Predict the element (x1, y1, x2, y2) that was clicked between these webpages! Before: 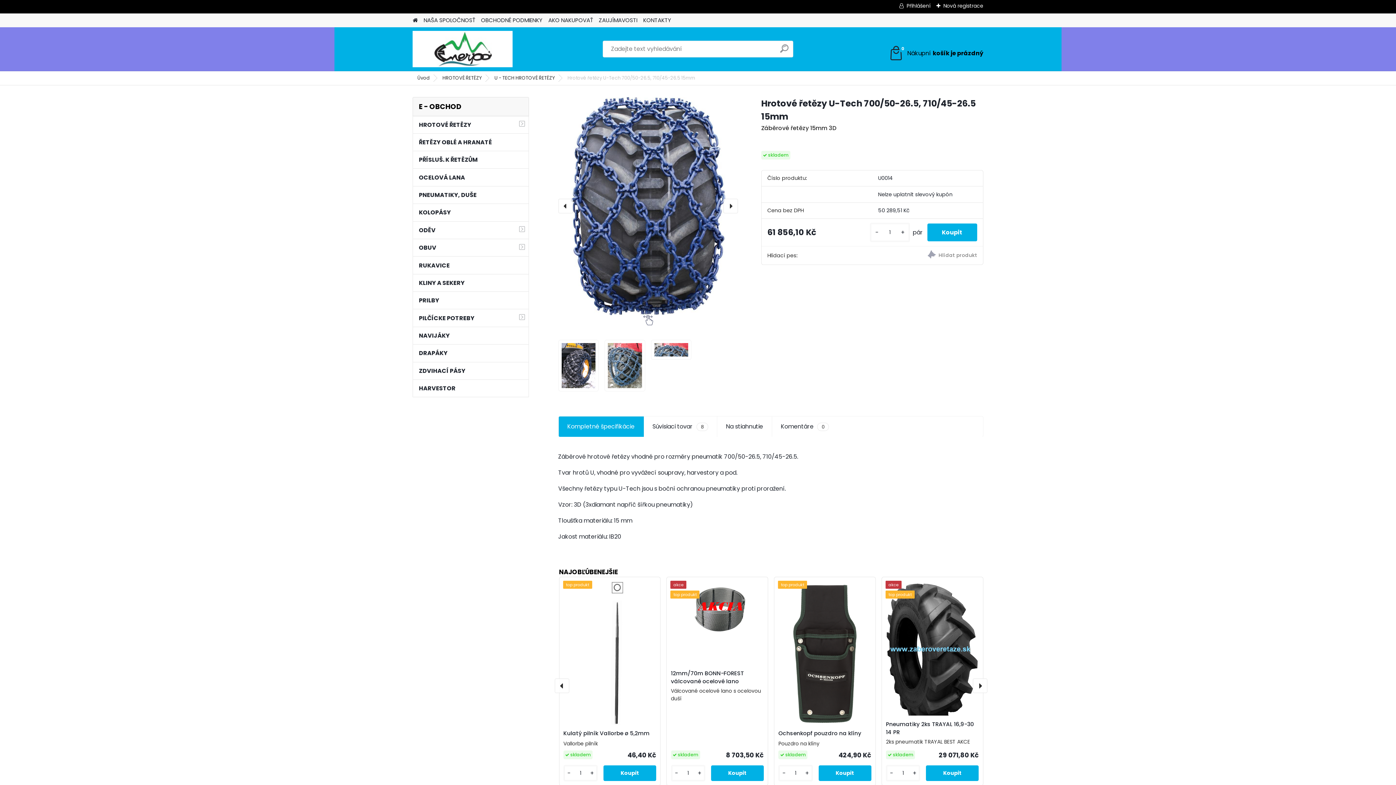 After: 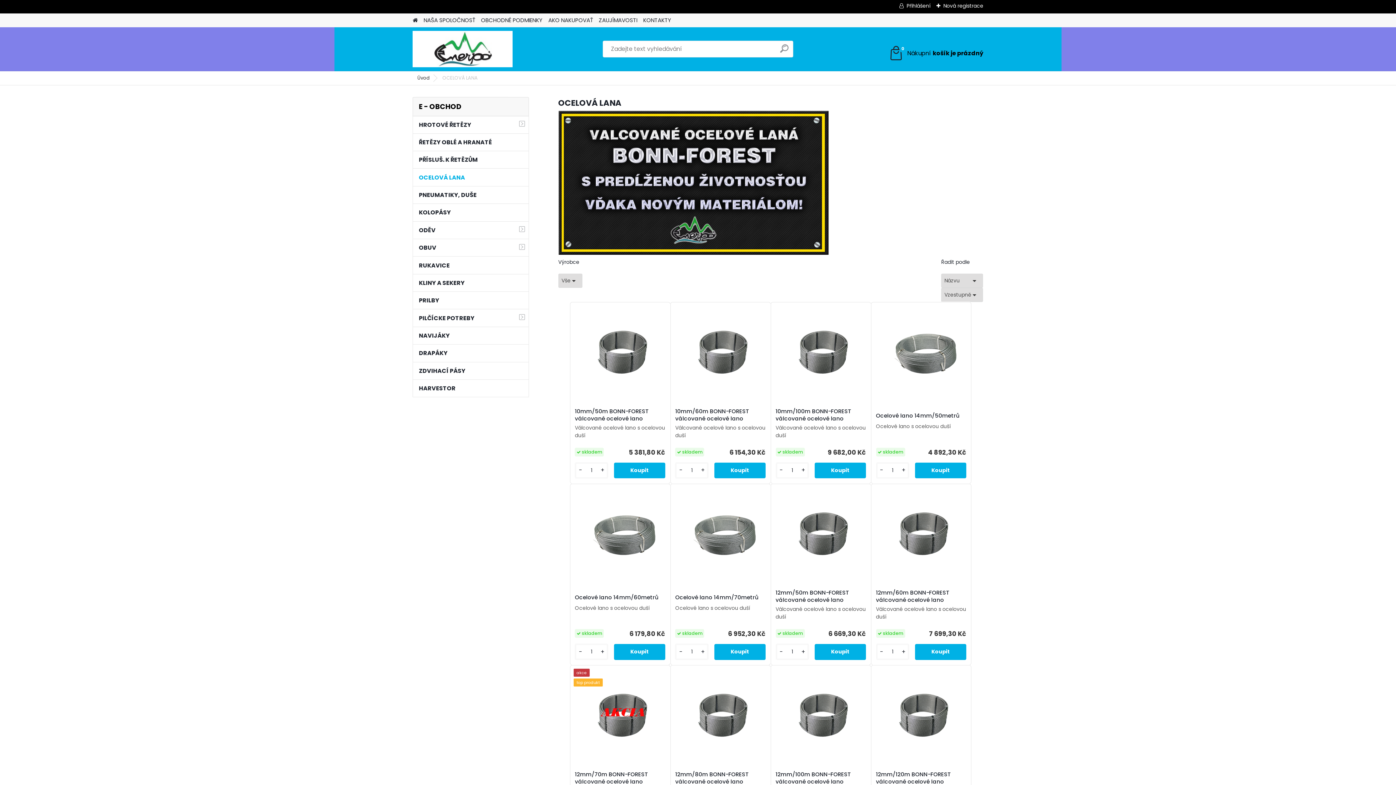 Action: label: OCELOVÁ LANA bbox: (412, 168, 529, 186)